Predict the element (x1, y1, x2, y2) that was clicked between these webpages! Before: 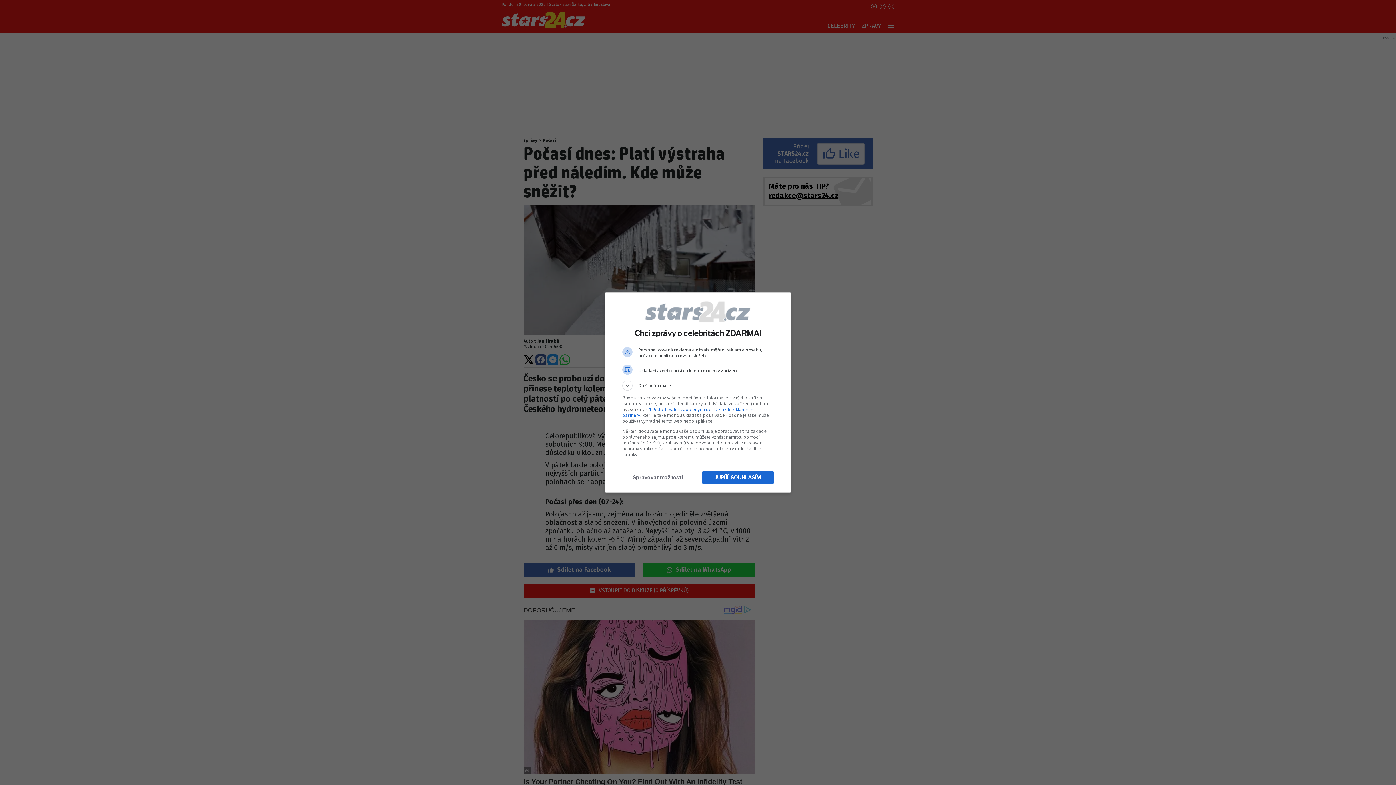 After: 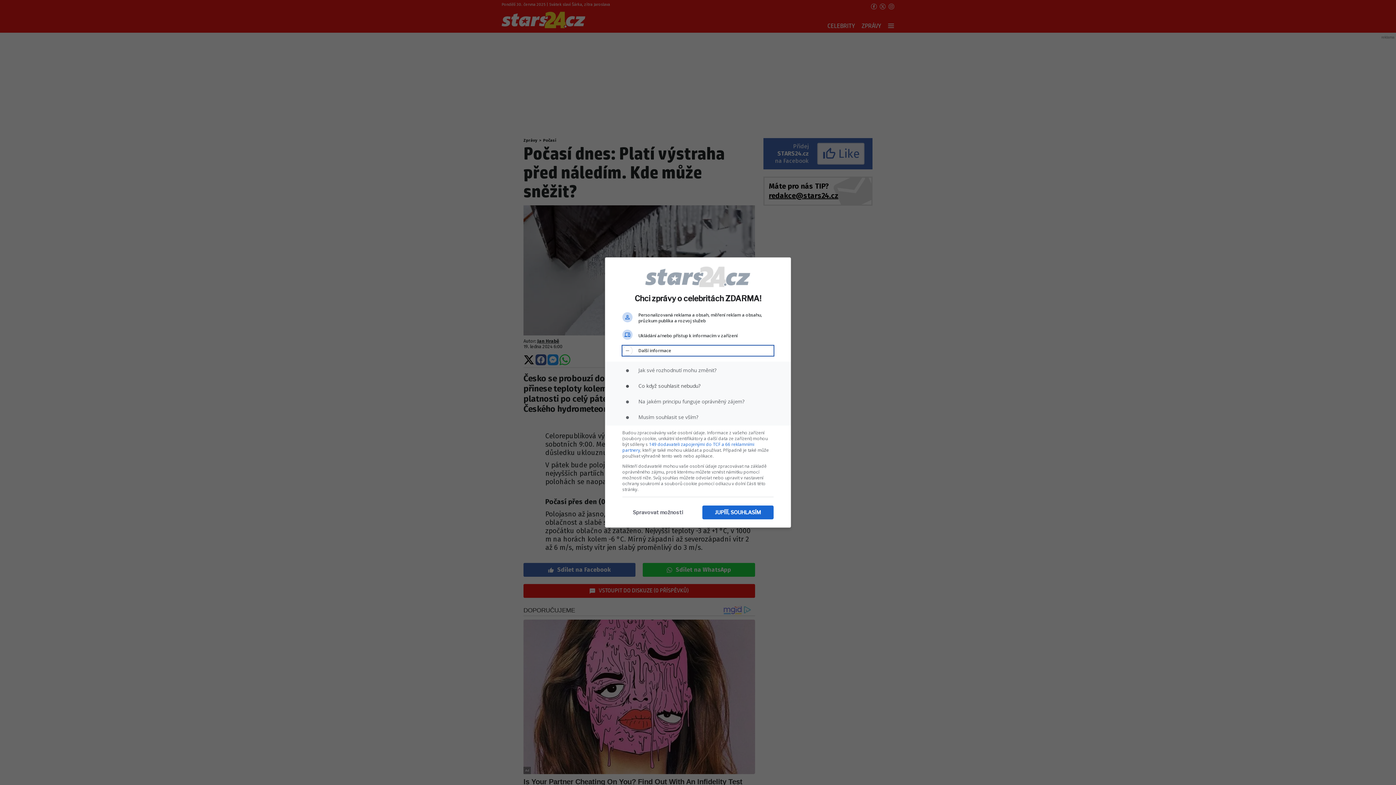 Action: label: Další informace bbox: (622, 380, 773, 390)